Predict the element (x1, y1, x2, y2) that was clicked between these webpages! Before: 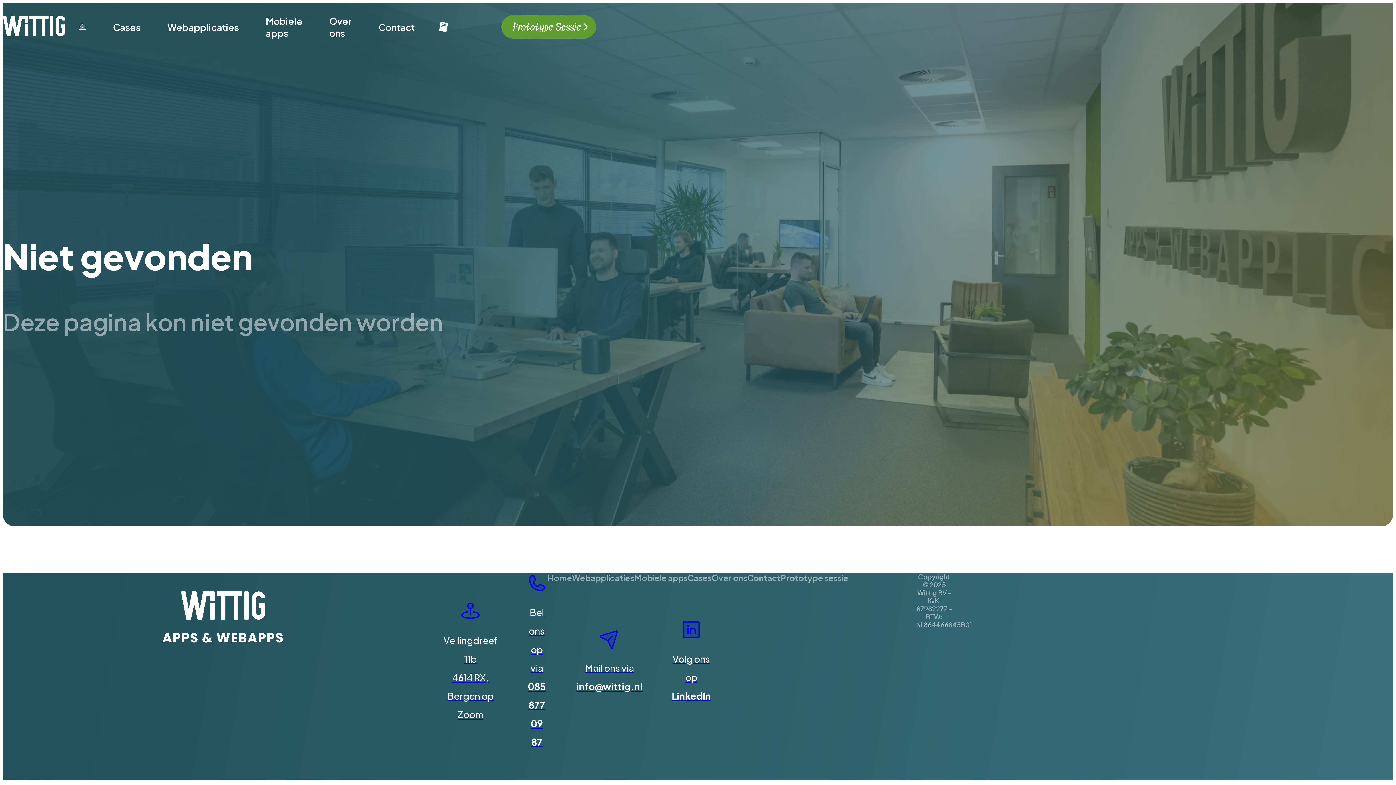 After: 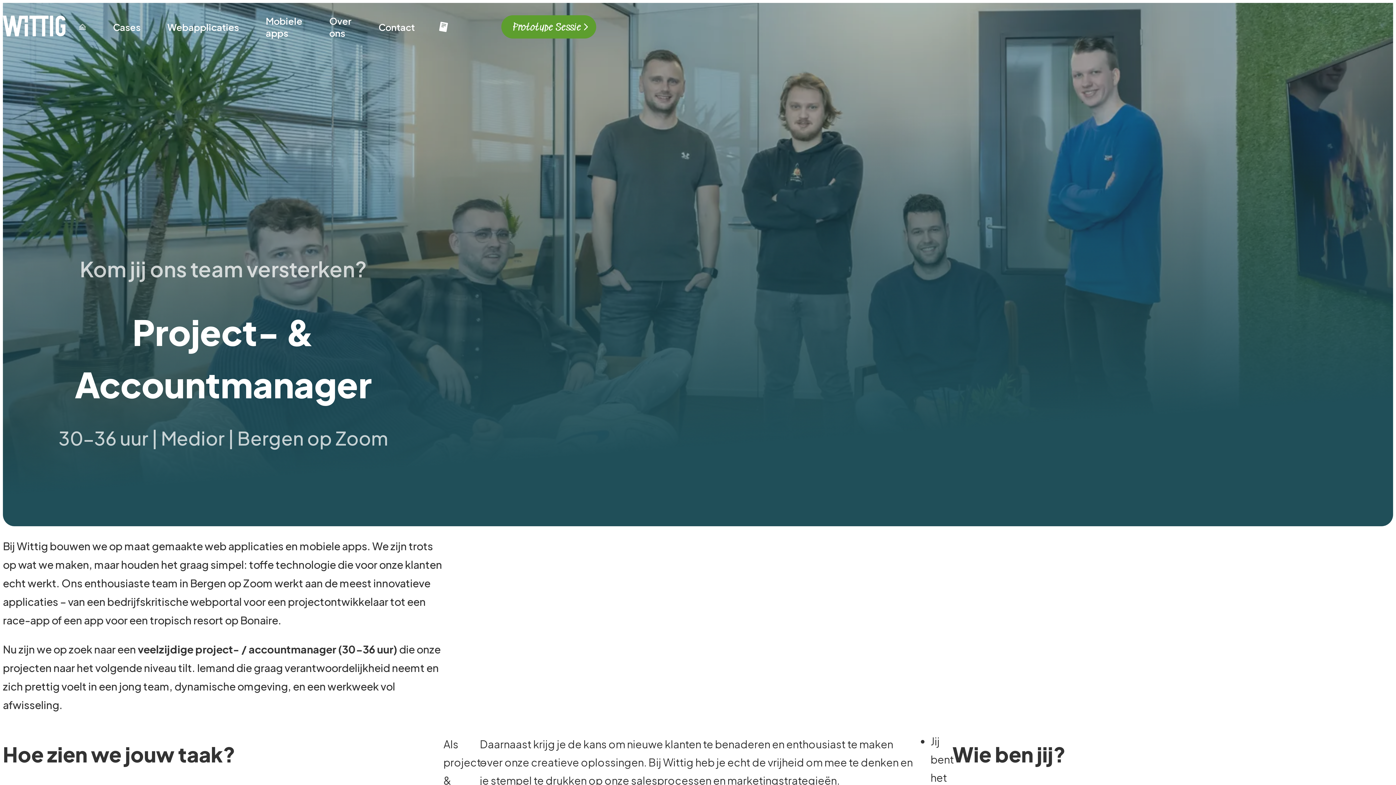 Action: bbox: (428, 15, 501, 38) label: Vacature